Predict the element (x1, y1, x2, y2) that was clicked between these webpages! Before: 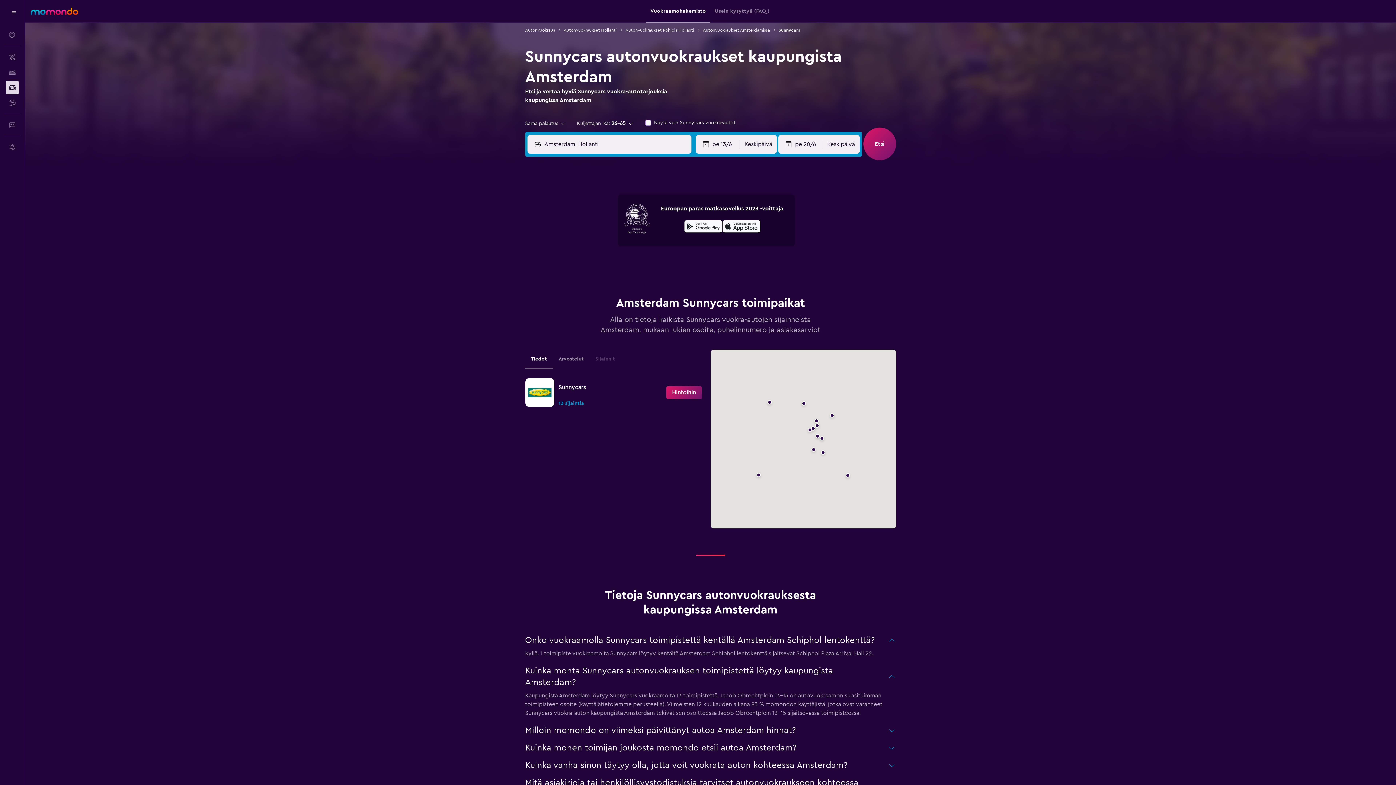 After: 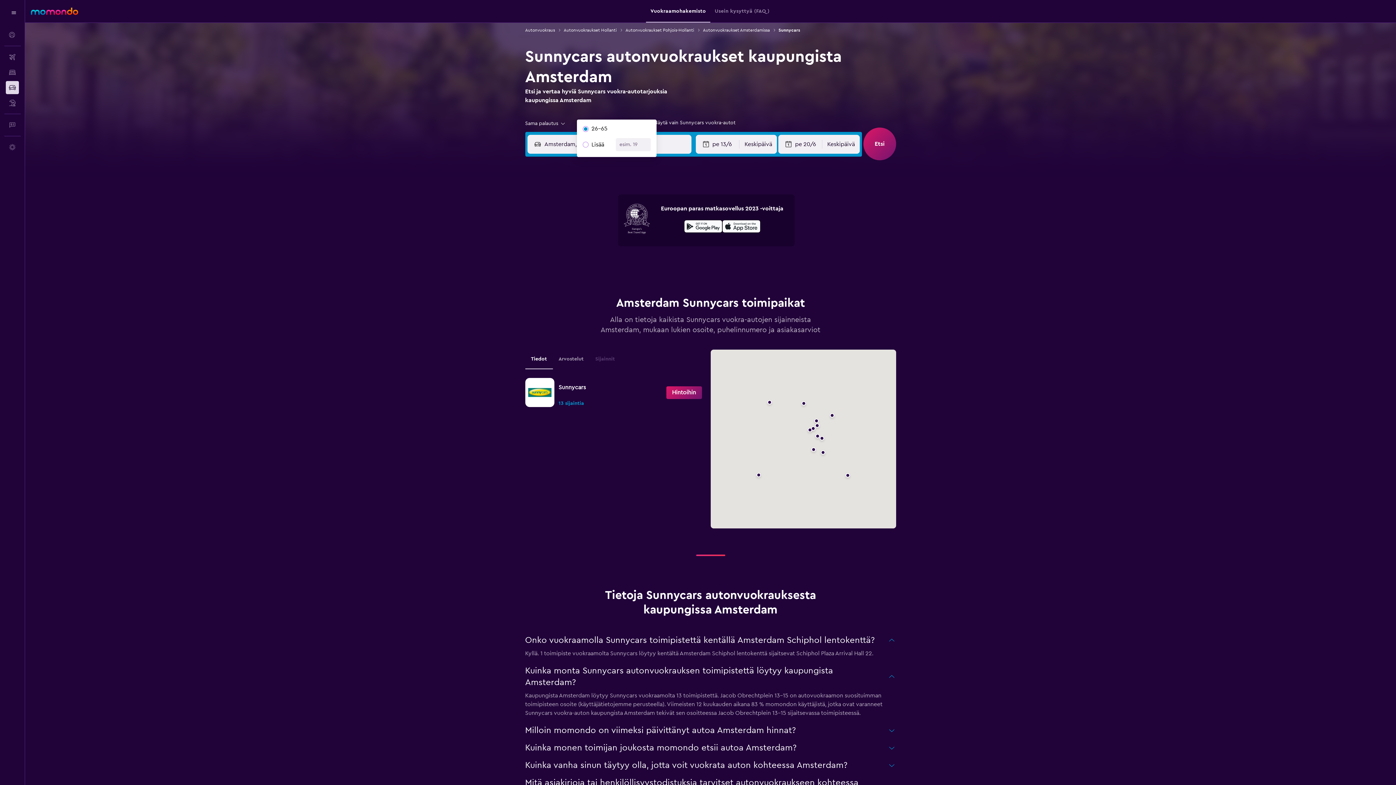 Action: bbox: (577, 119, 634, 127) label: Kuljettajan ikä: 26-65